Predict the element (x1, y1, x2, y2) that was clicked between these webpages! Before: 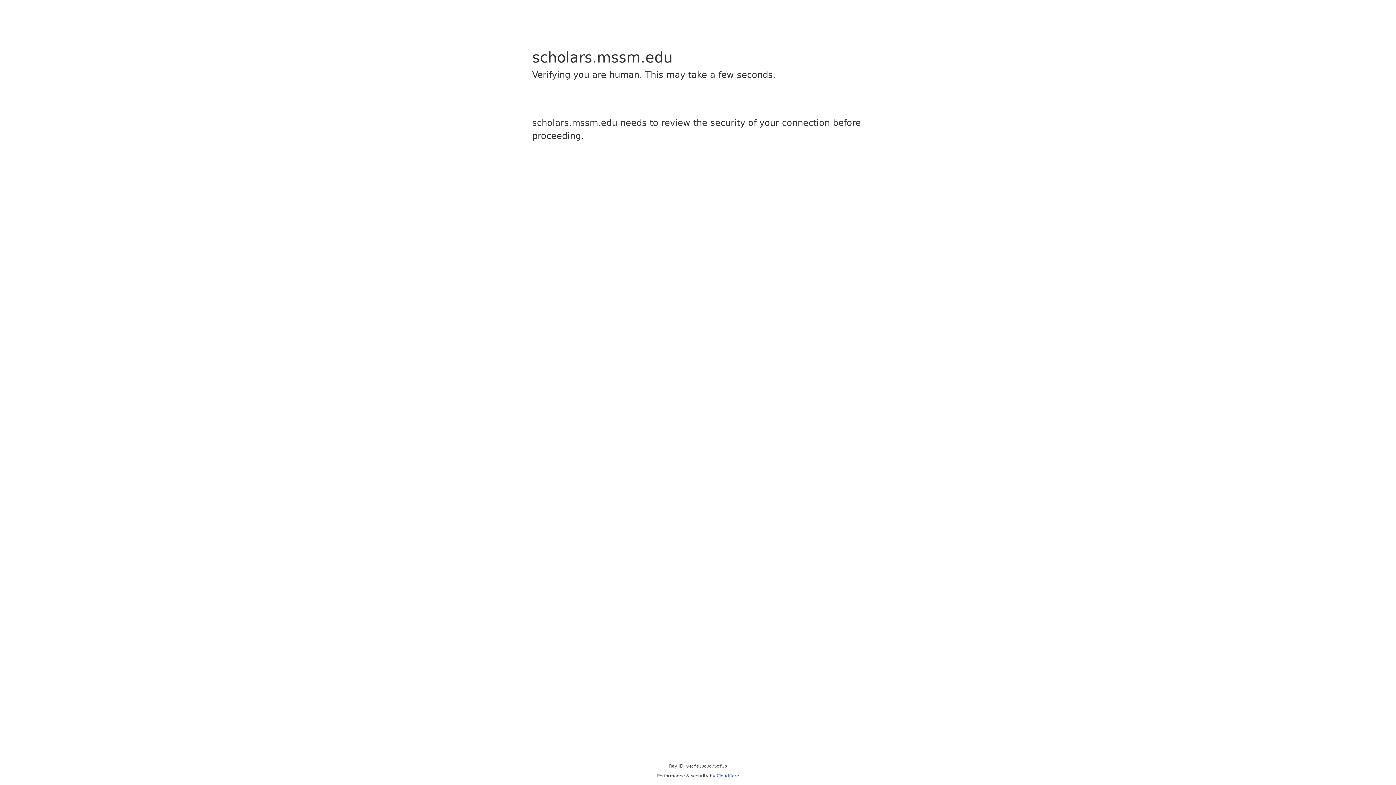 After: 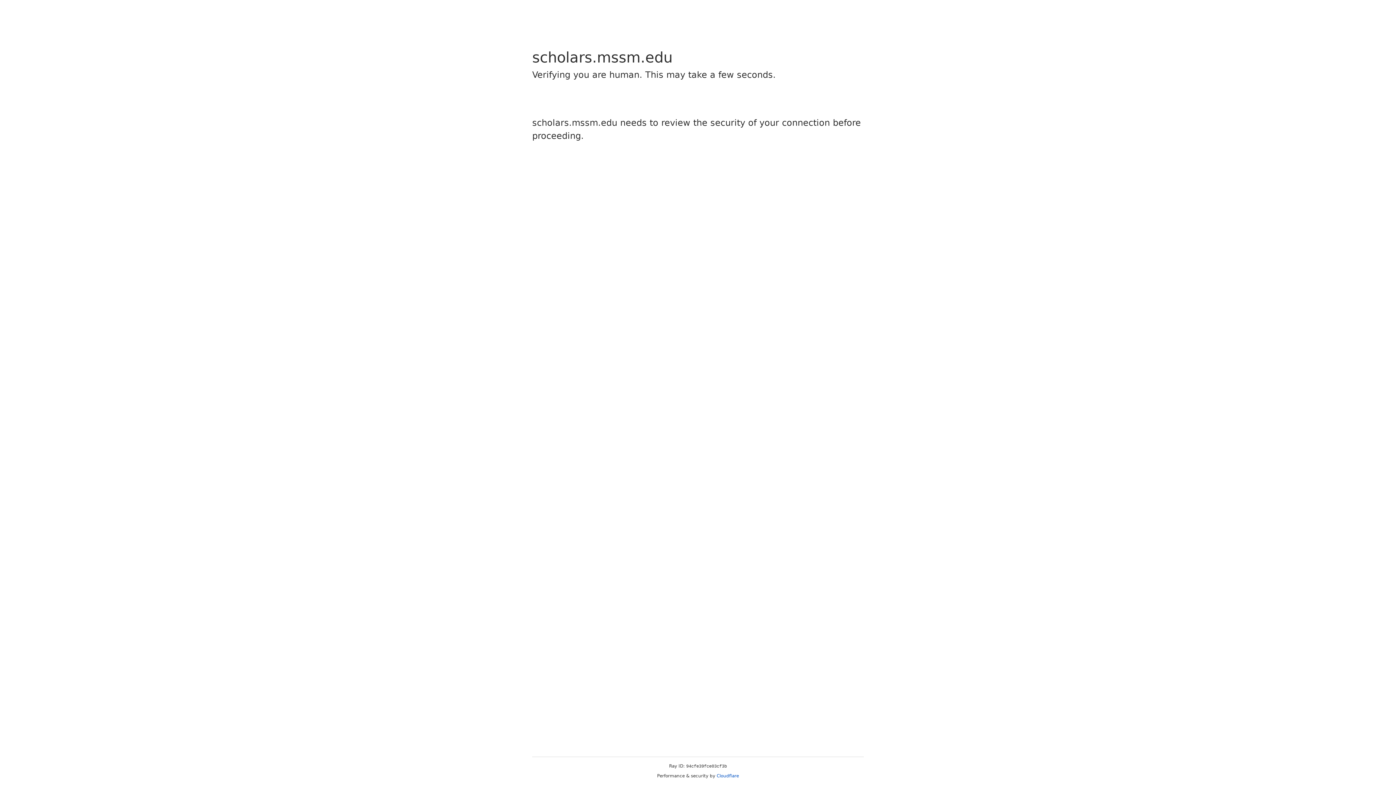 Action: label: Cloudflare bbox: (716, 773, 739, 778)